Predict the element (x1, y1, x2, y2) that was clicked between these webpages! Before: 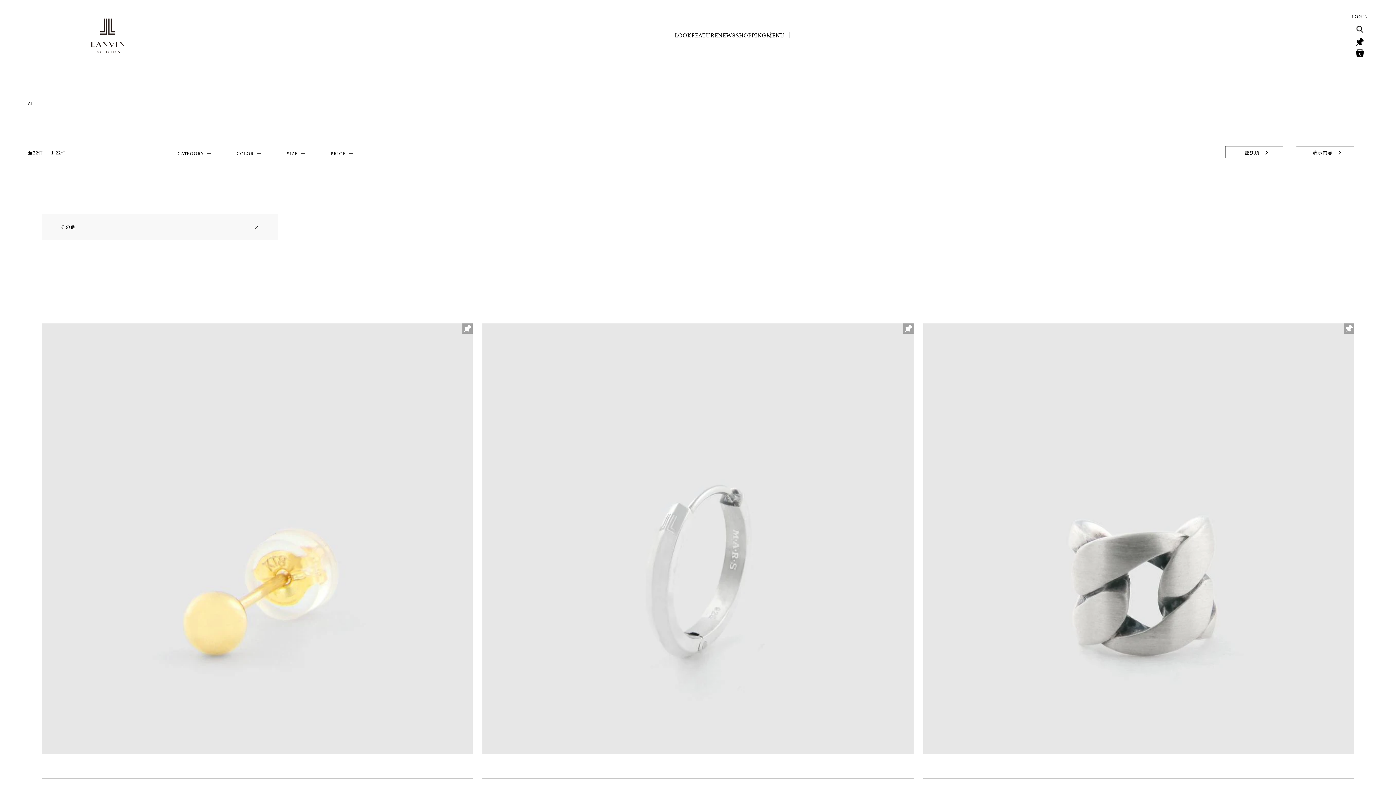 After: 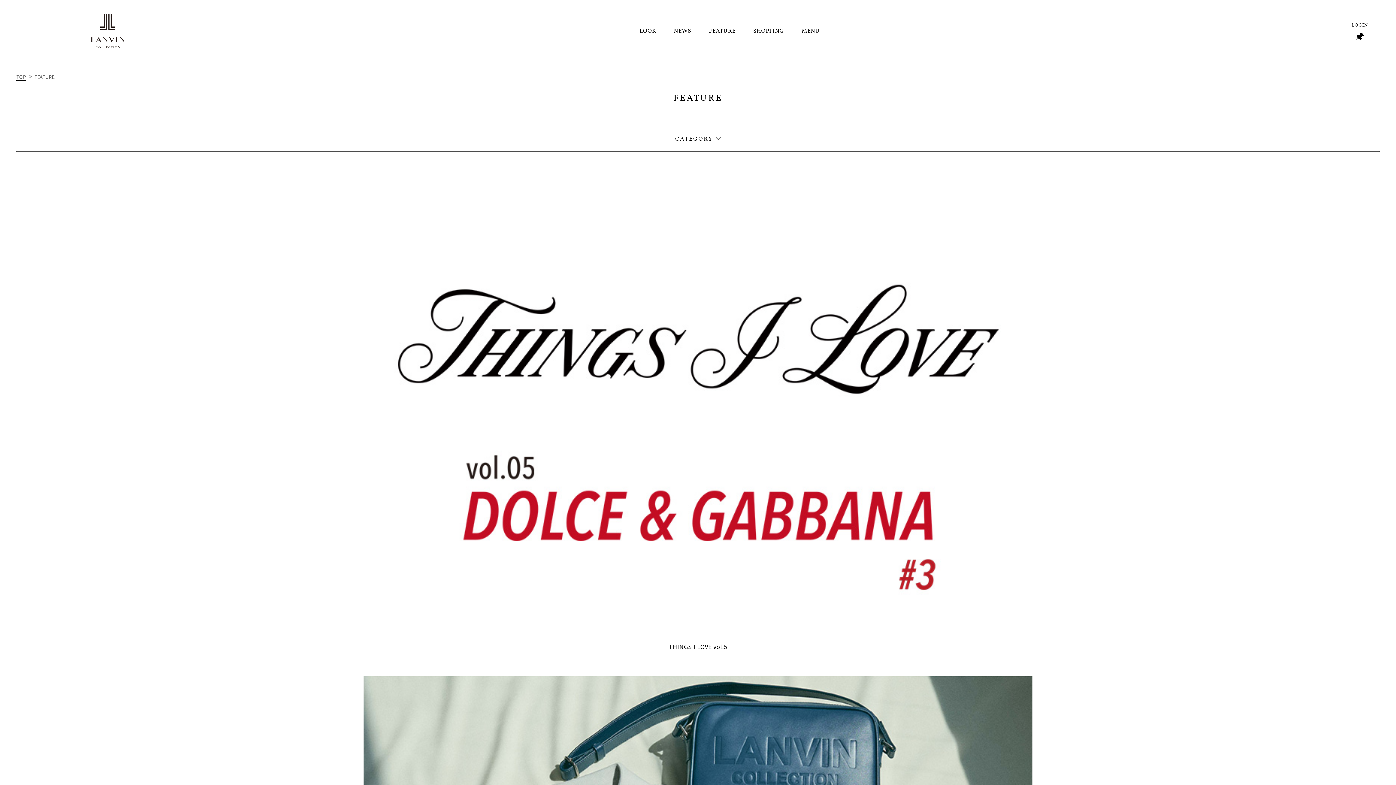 Action: label: FEATURE bbox: (691, 31, 718, 40)